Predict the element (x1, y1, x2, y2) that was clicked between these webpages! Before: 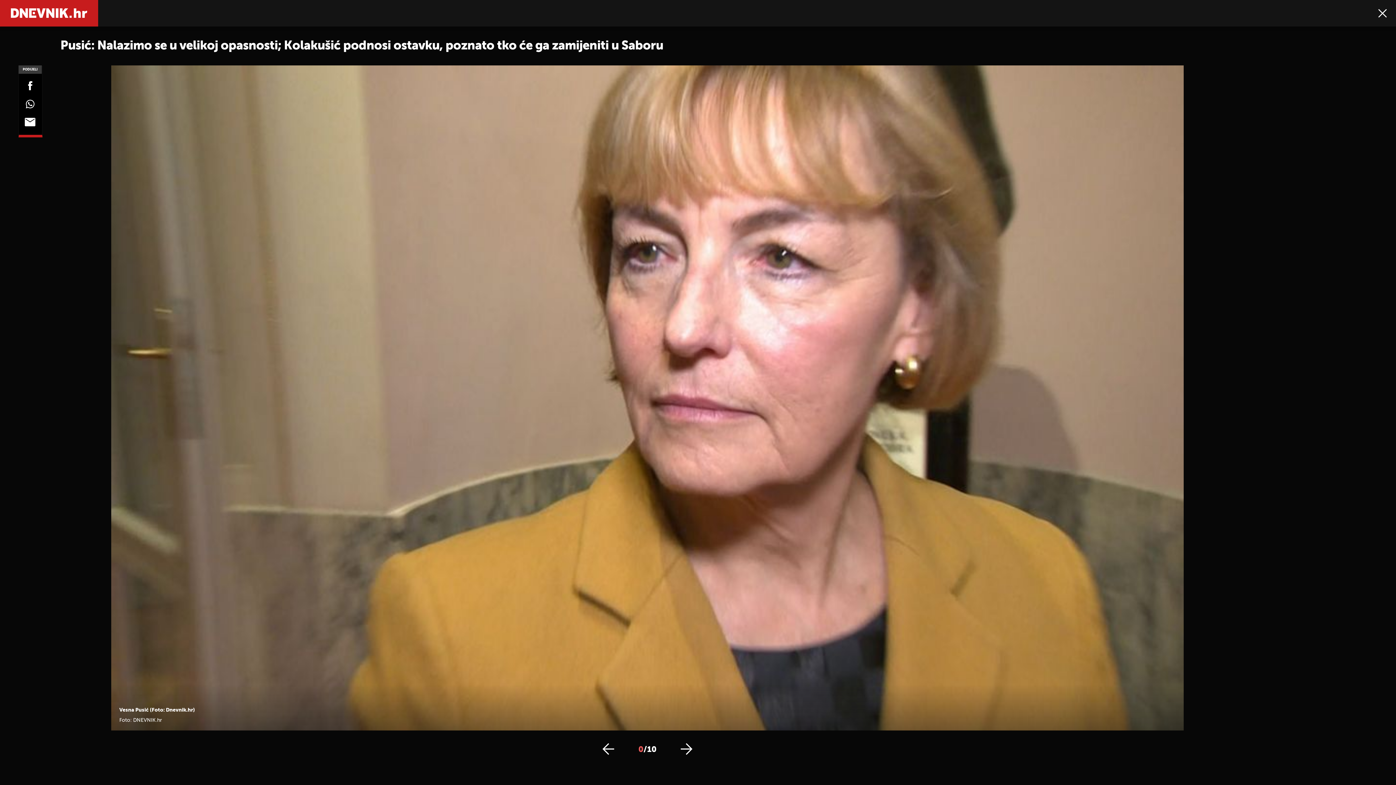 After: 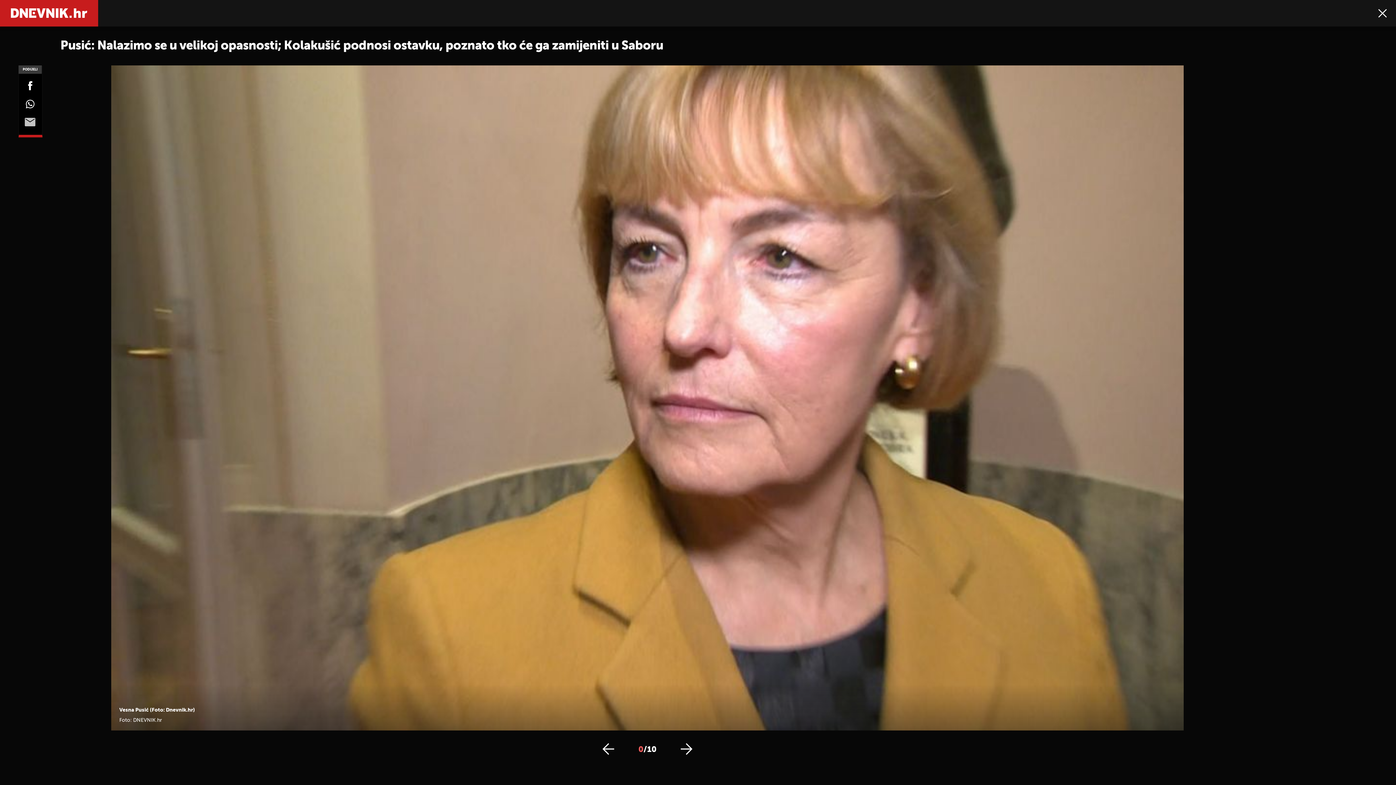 Action: bbox: (0, 117, 60, 128)